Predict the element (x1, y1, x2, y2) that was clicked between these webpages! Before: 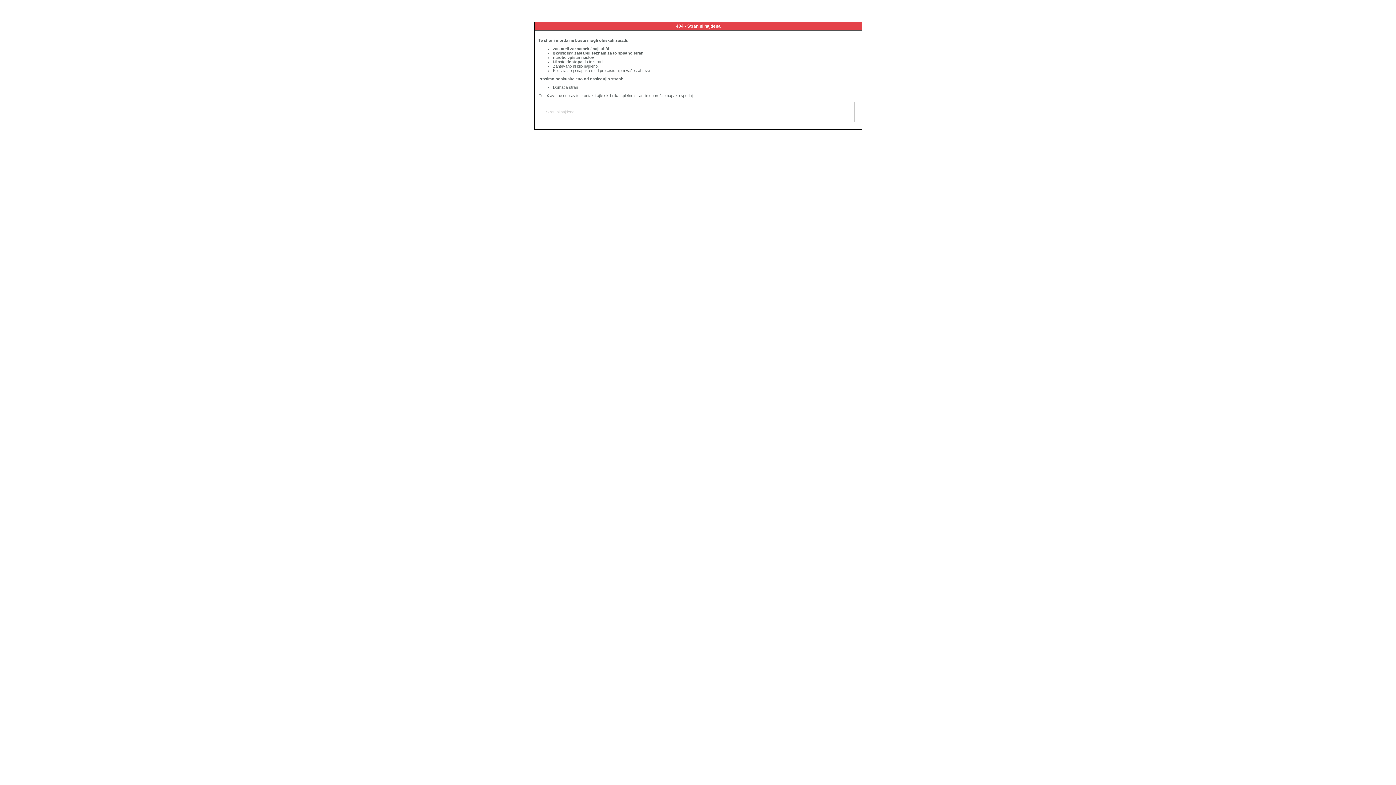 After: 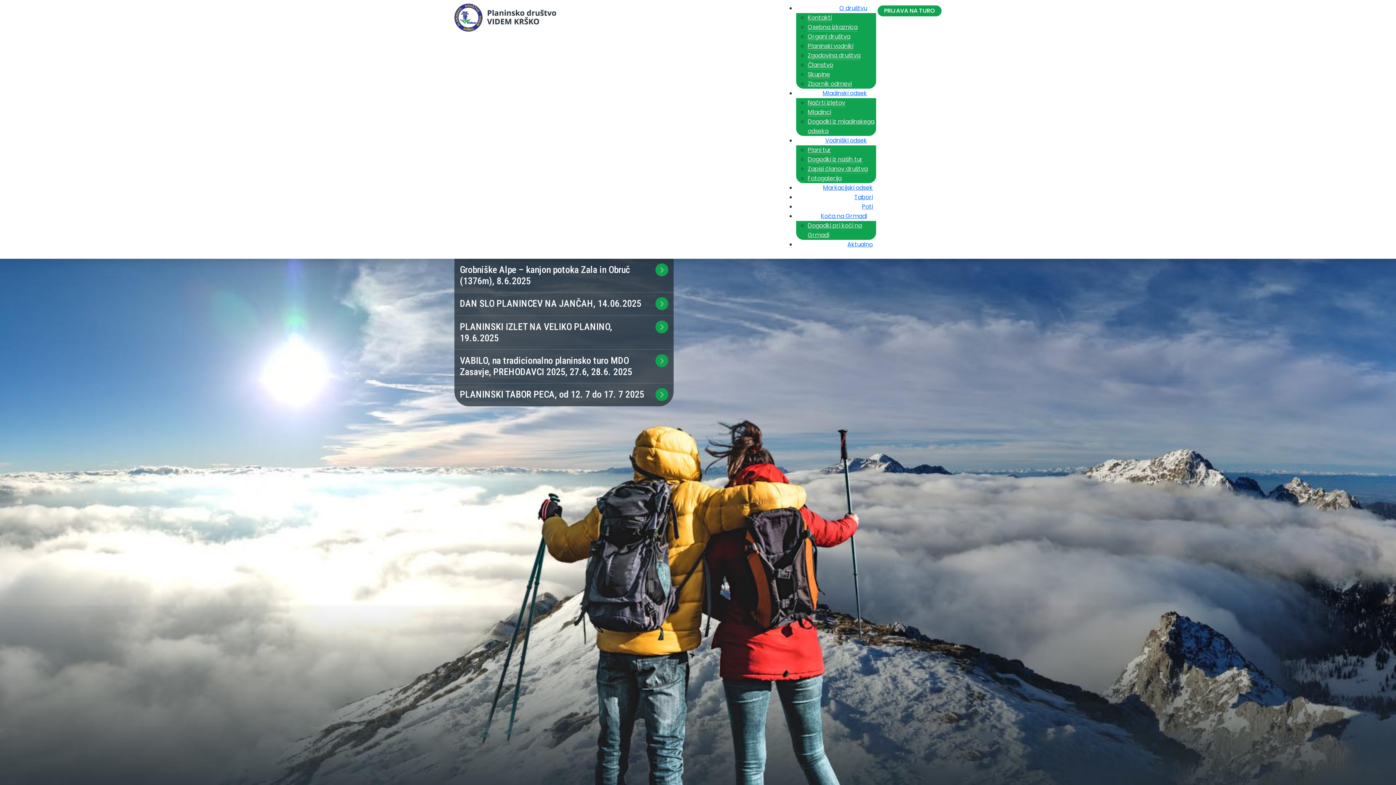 Action: label: Domača stran bbox: (553, 85, 578, 89)